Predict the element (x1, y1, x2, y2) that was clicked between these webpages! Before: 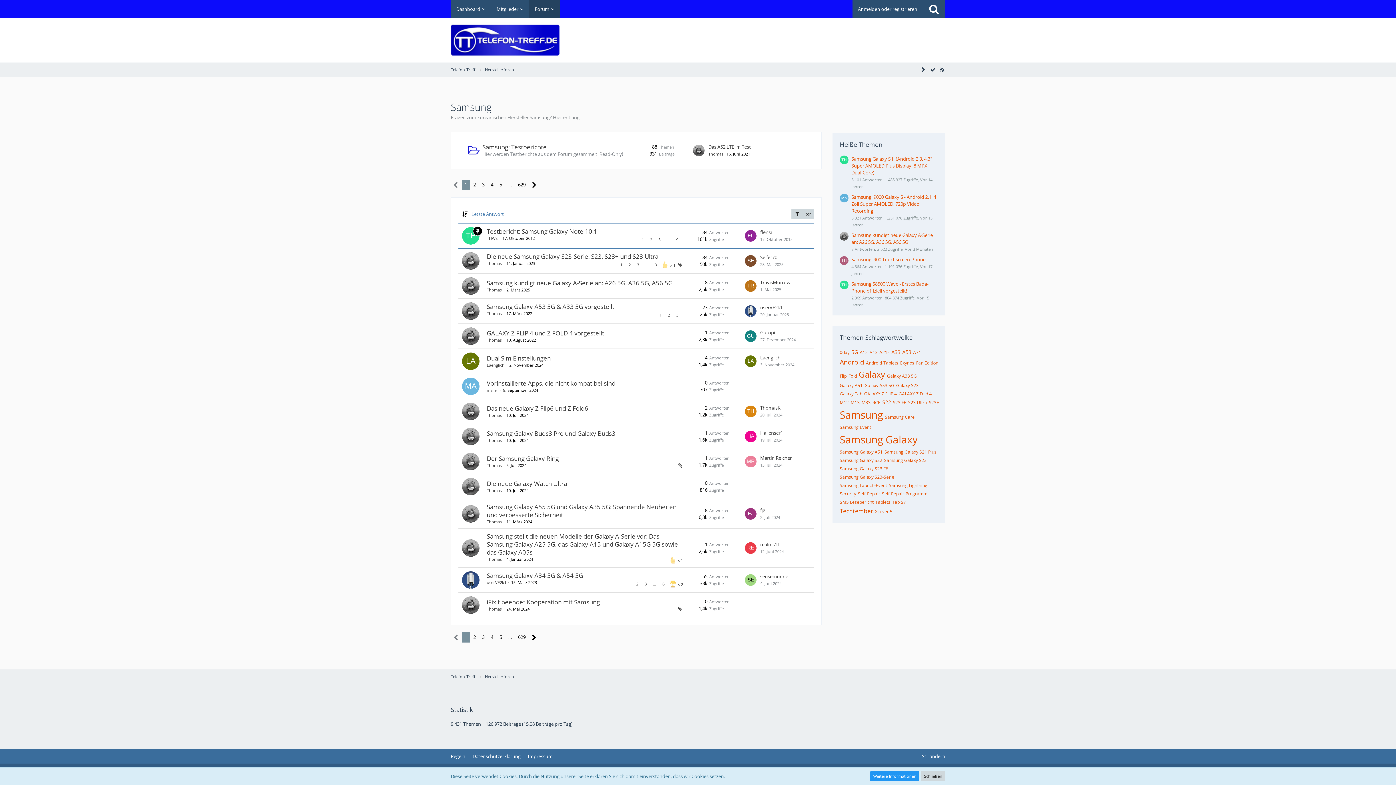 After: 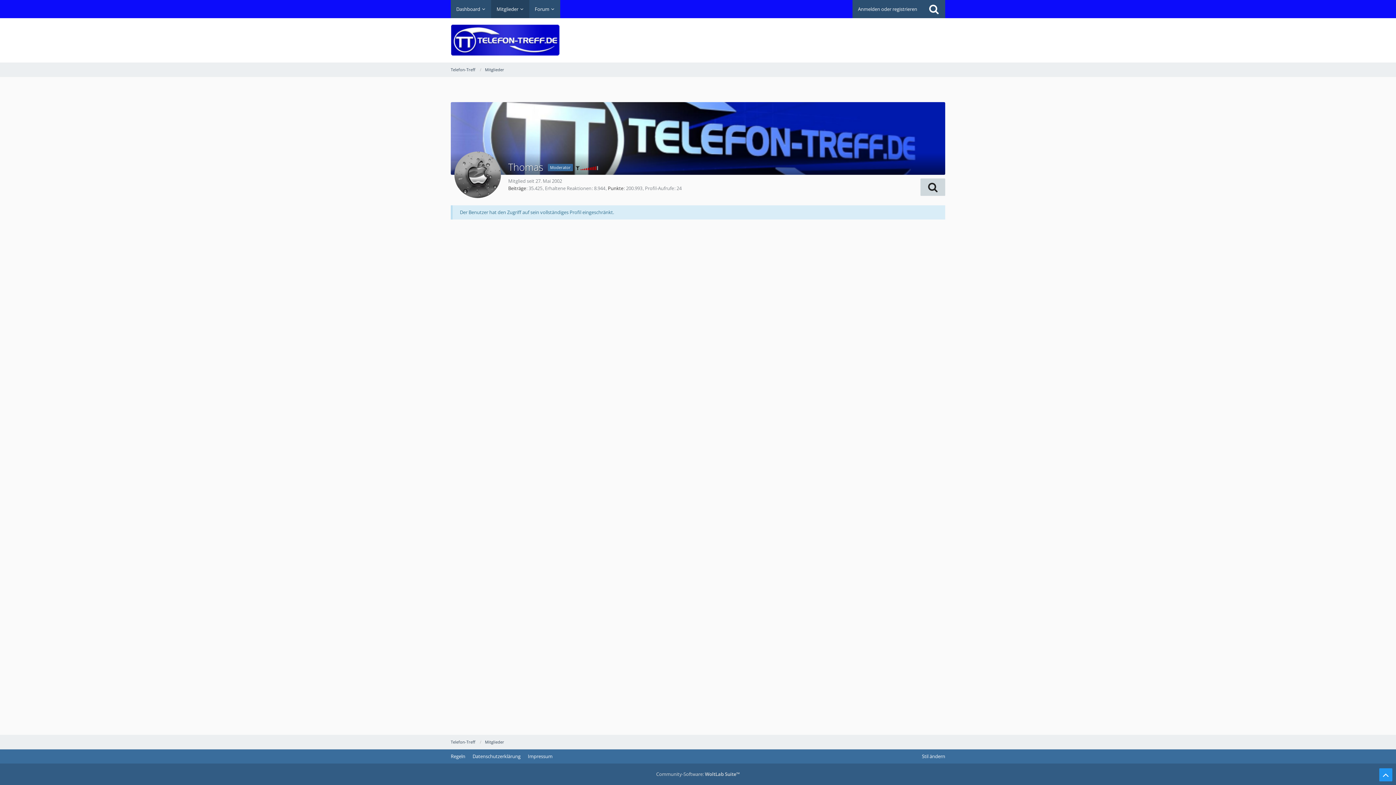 Action: bbox: (486, 556, 501, 562) label: Thomas